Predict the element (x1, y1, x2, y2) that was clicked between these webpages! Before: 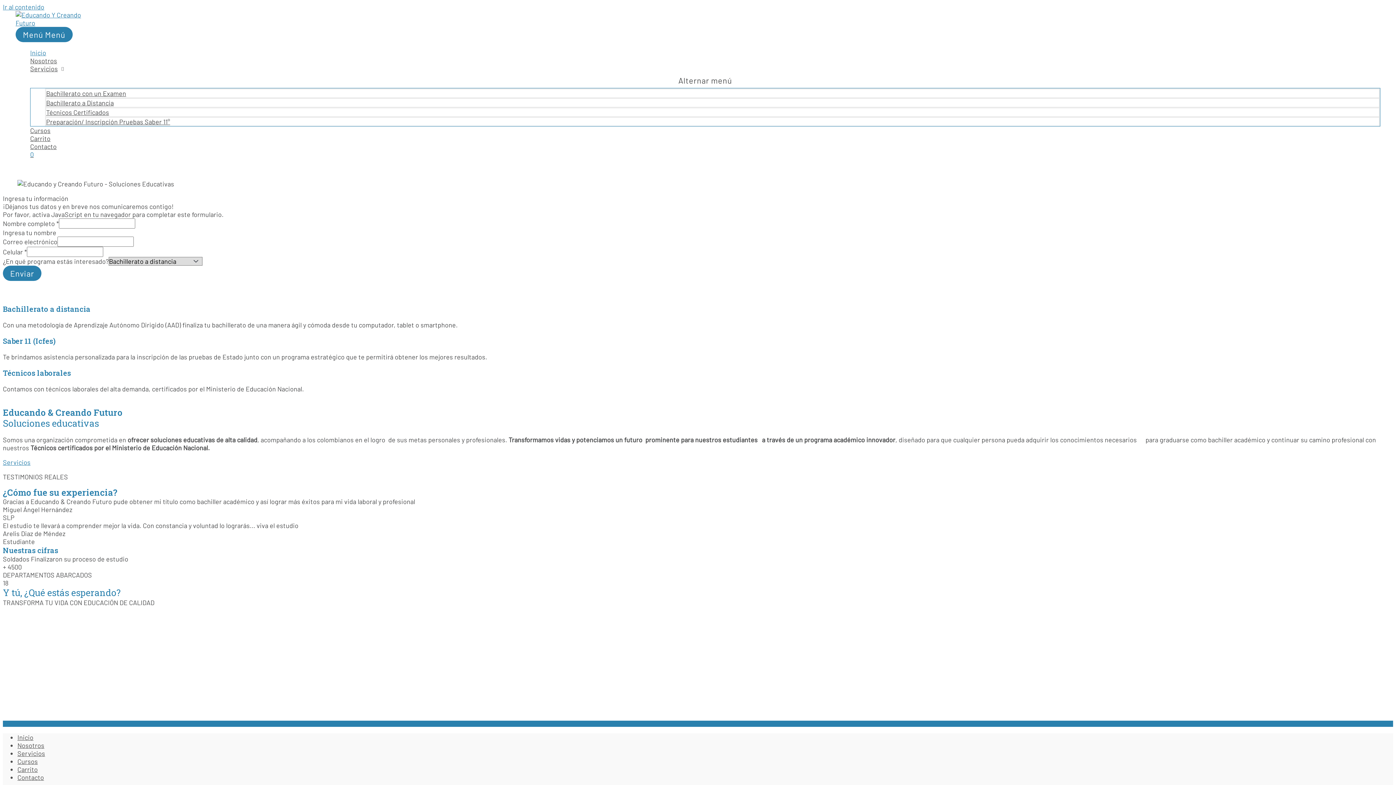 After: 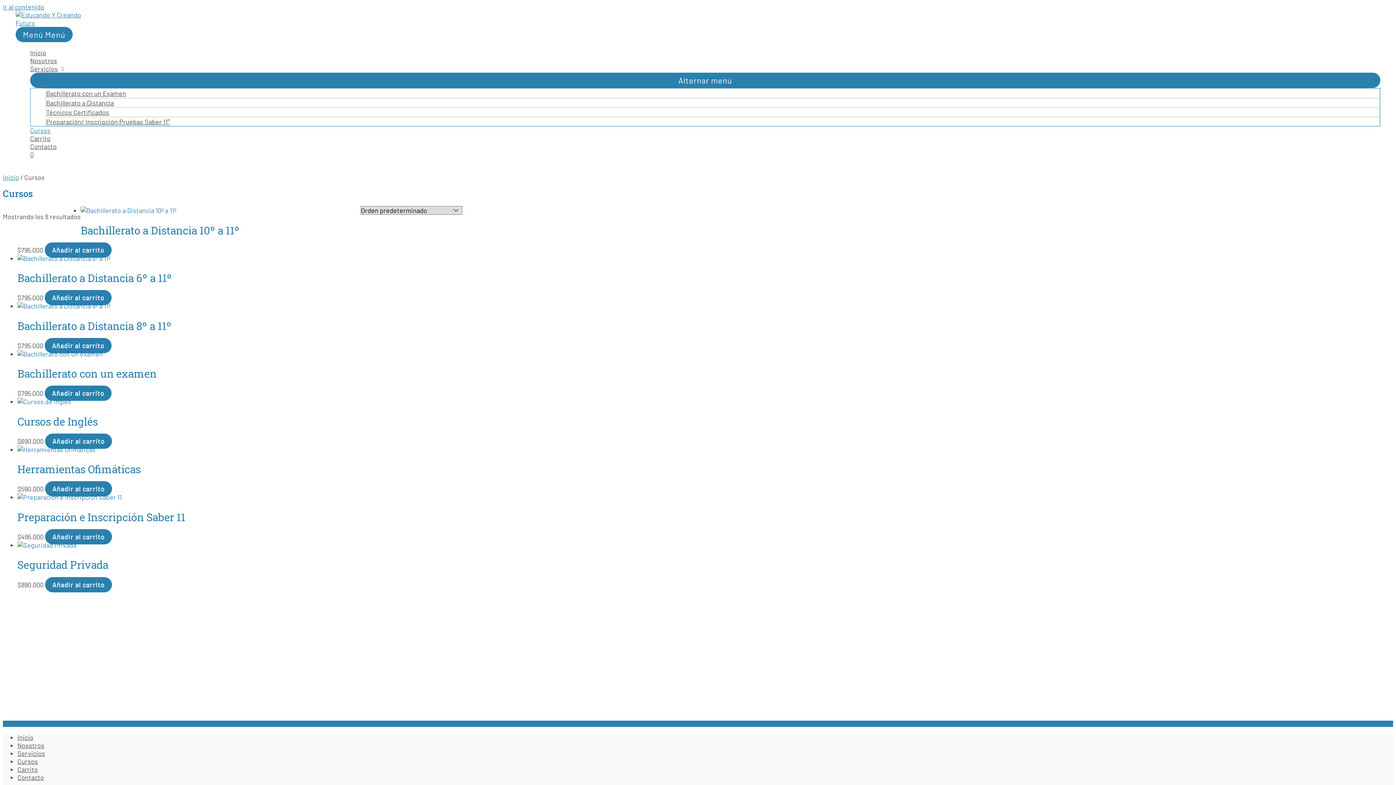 Action: label: Cursos bbox: (30, 126, 1380, 134)